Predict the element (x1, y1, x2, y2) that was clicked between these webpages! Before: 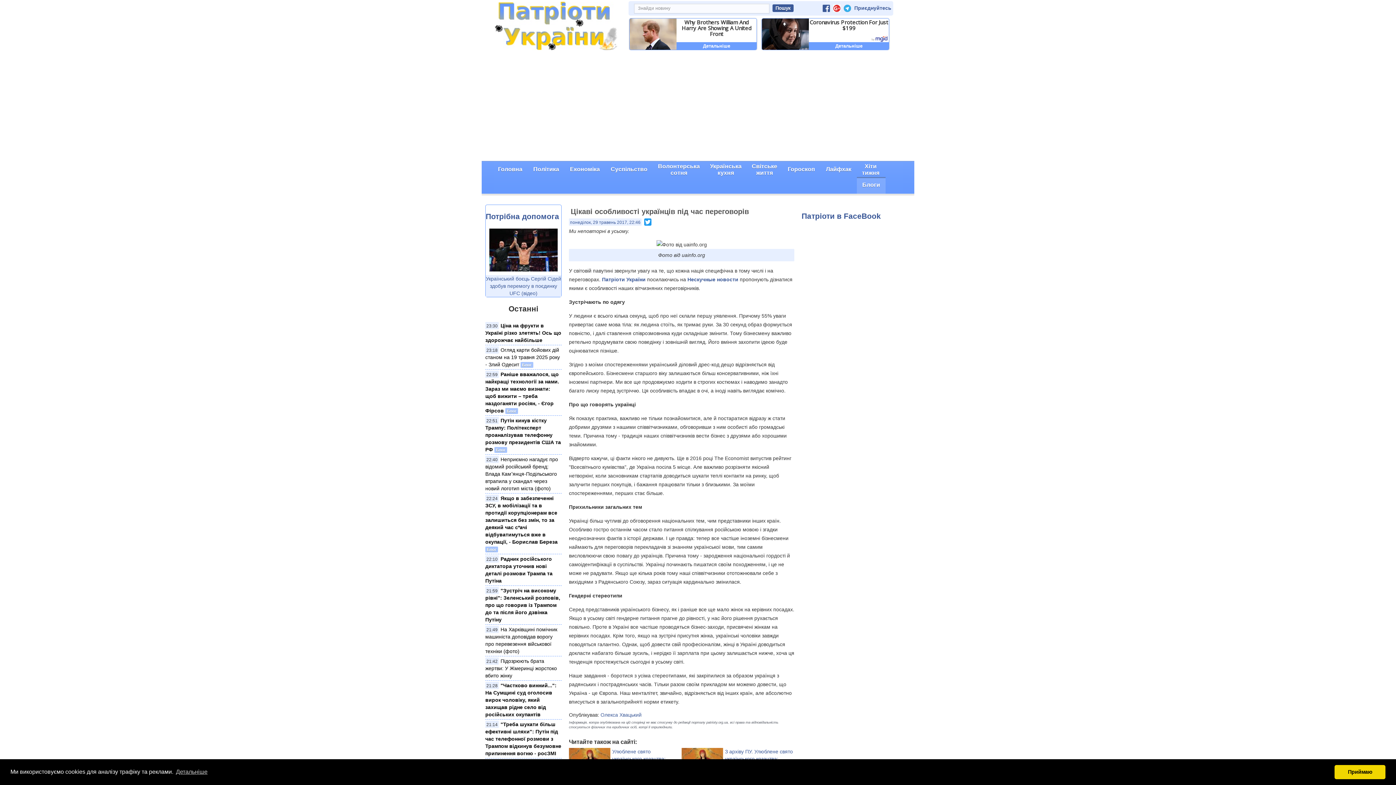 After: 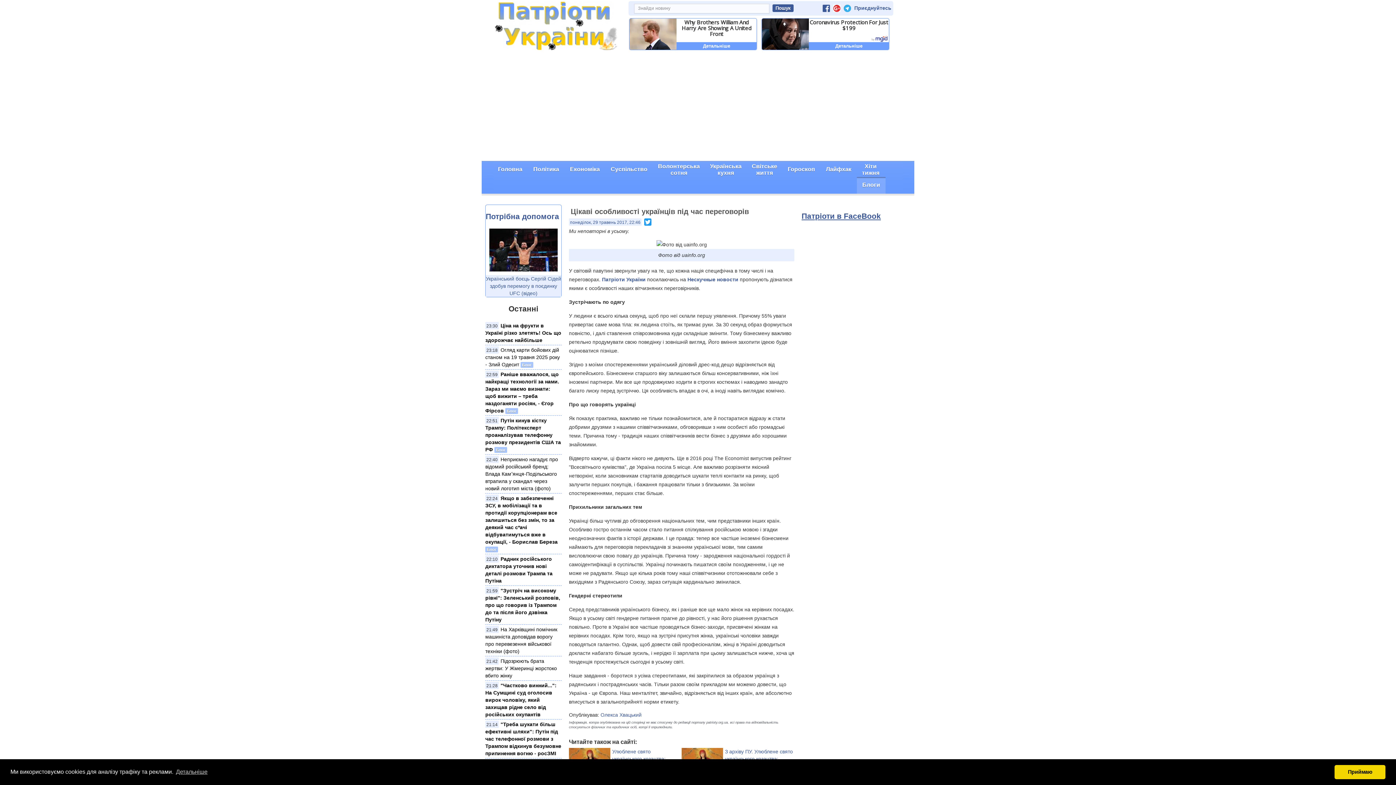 Action: bbox: (801, 212, 881, 220) label: Патріоти в FaceBook